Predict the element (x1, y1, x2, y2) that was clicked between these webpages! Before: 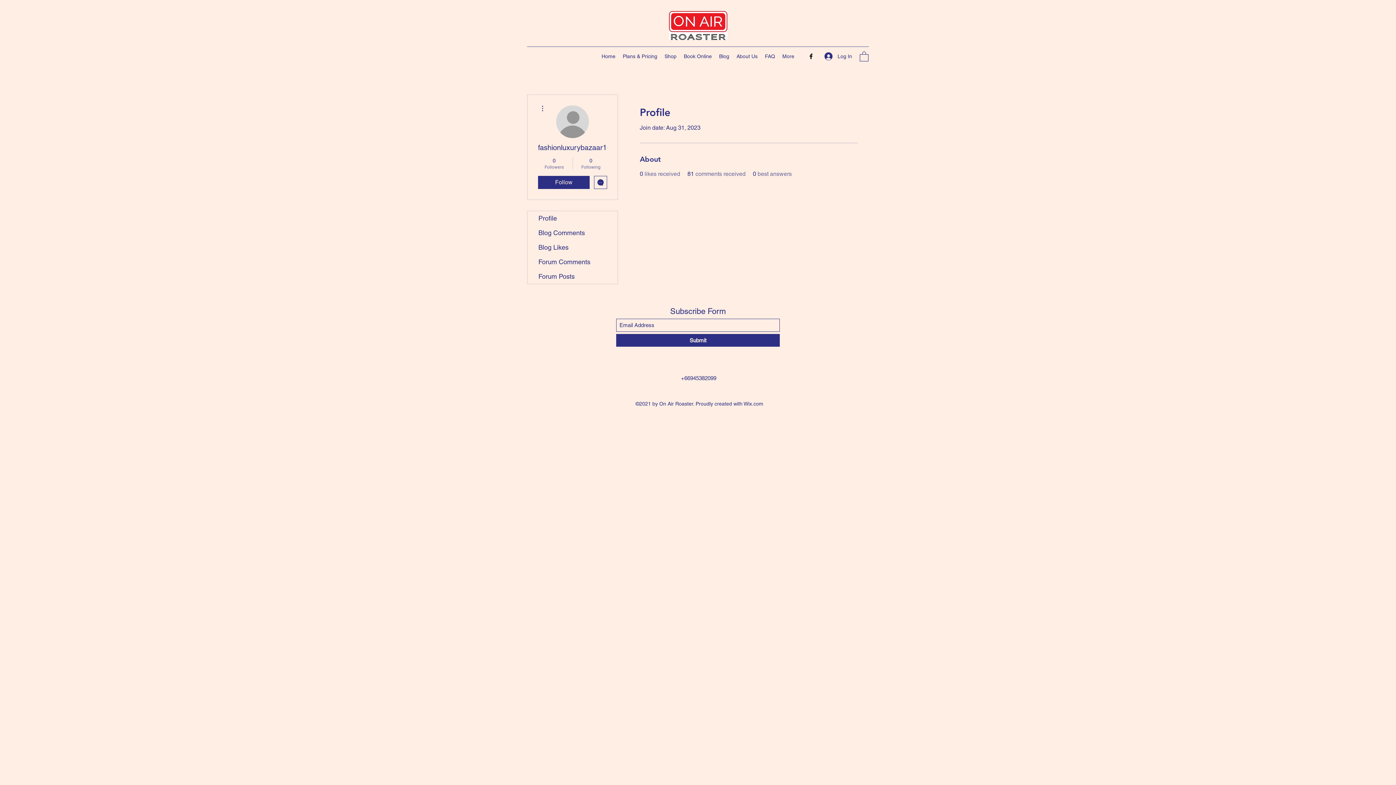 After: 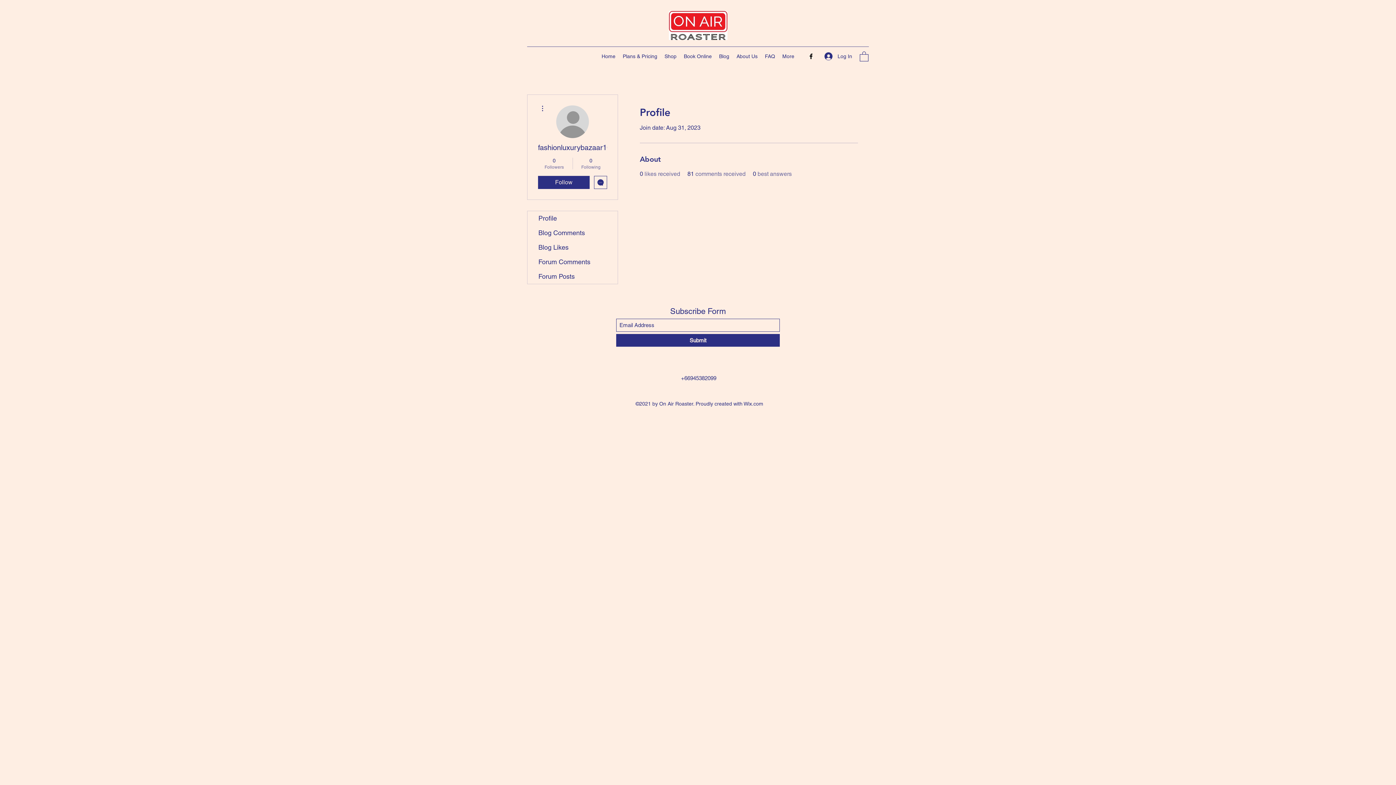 Action: bbox: (594, 176, 607, 189) label: Message